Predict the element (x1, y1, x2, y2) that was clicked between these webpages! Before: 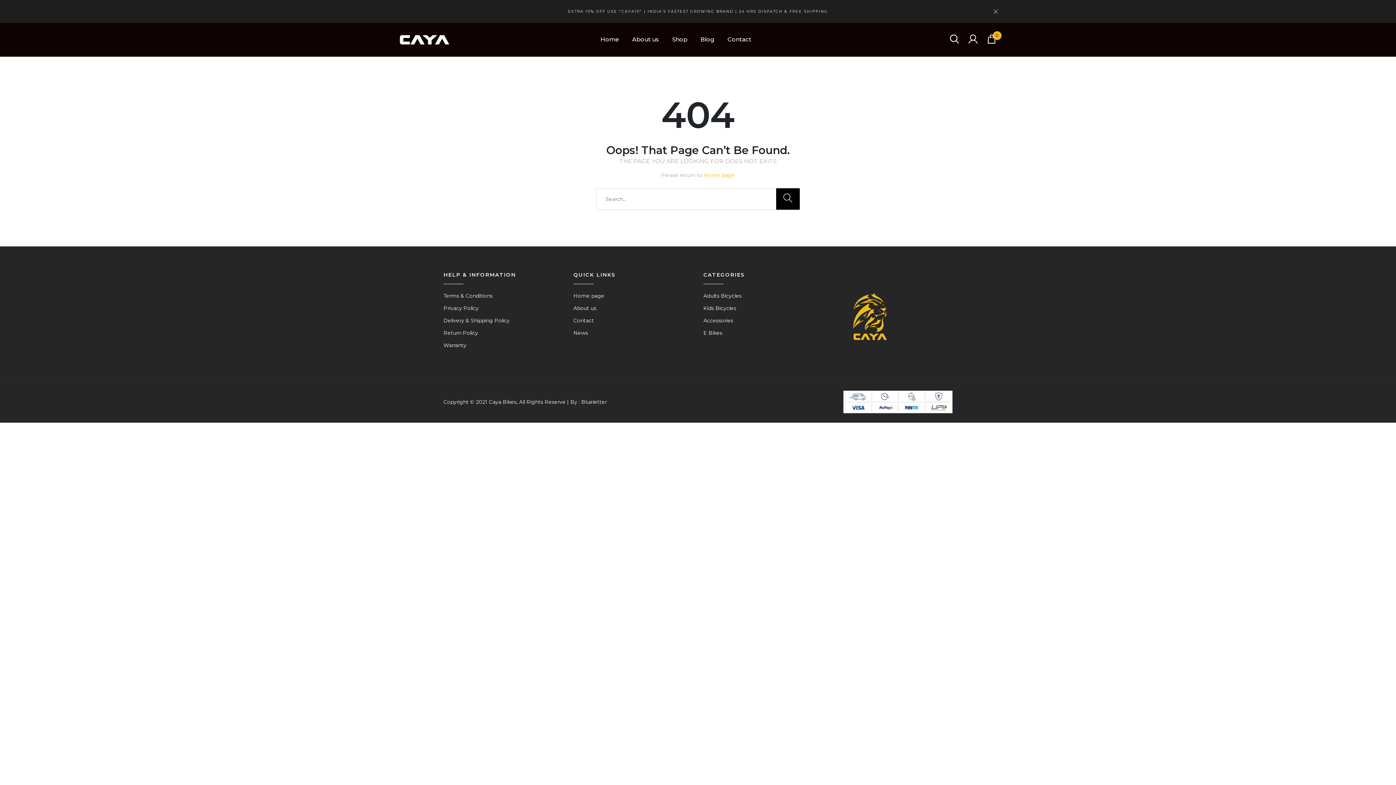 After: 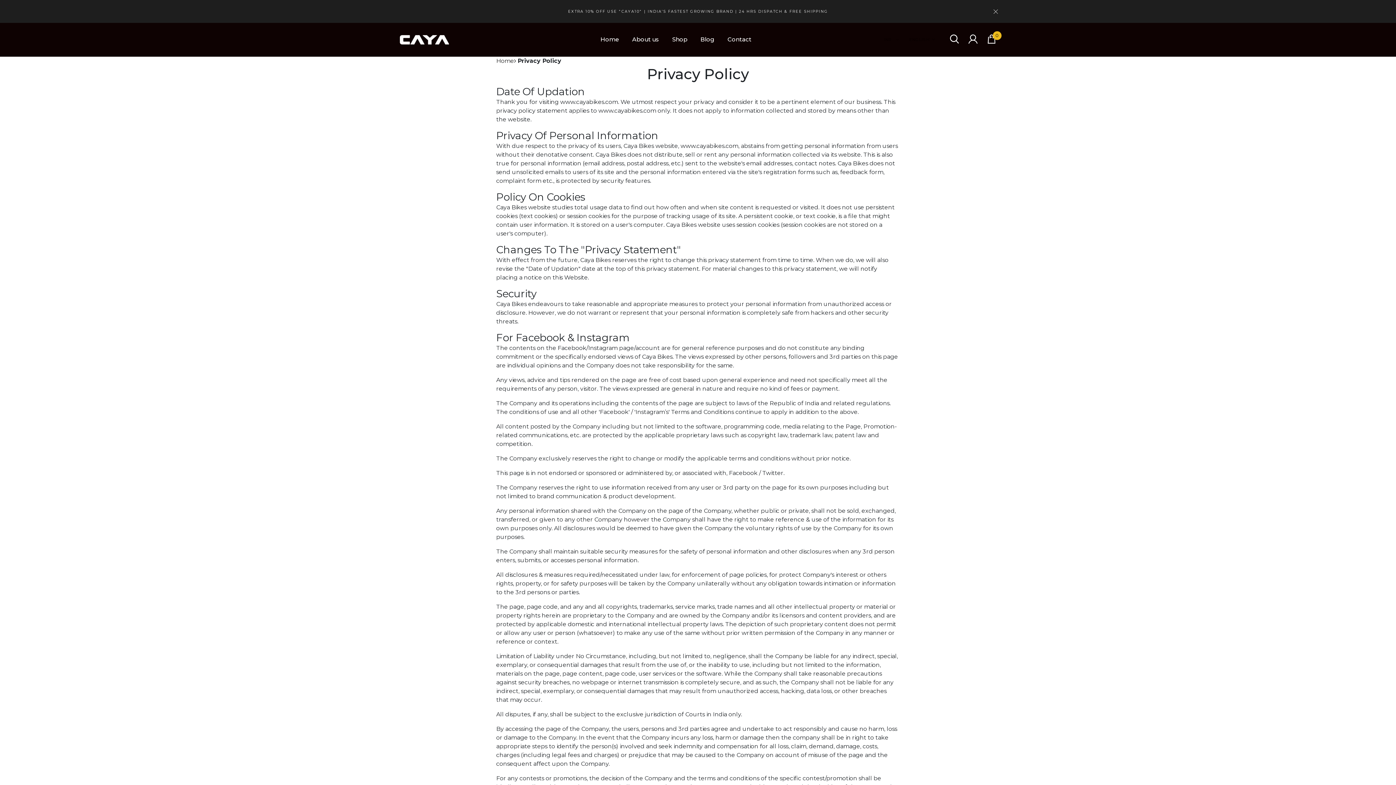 Action: bbox: (443, 305, 478, 311) label: Privacy Policy